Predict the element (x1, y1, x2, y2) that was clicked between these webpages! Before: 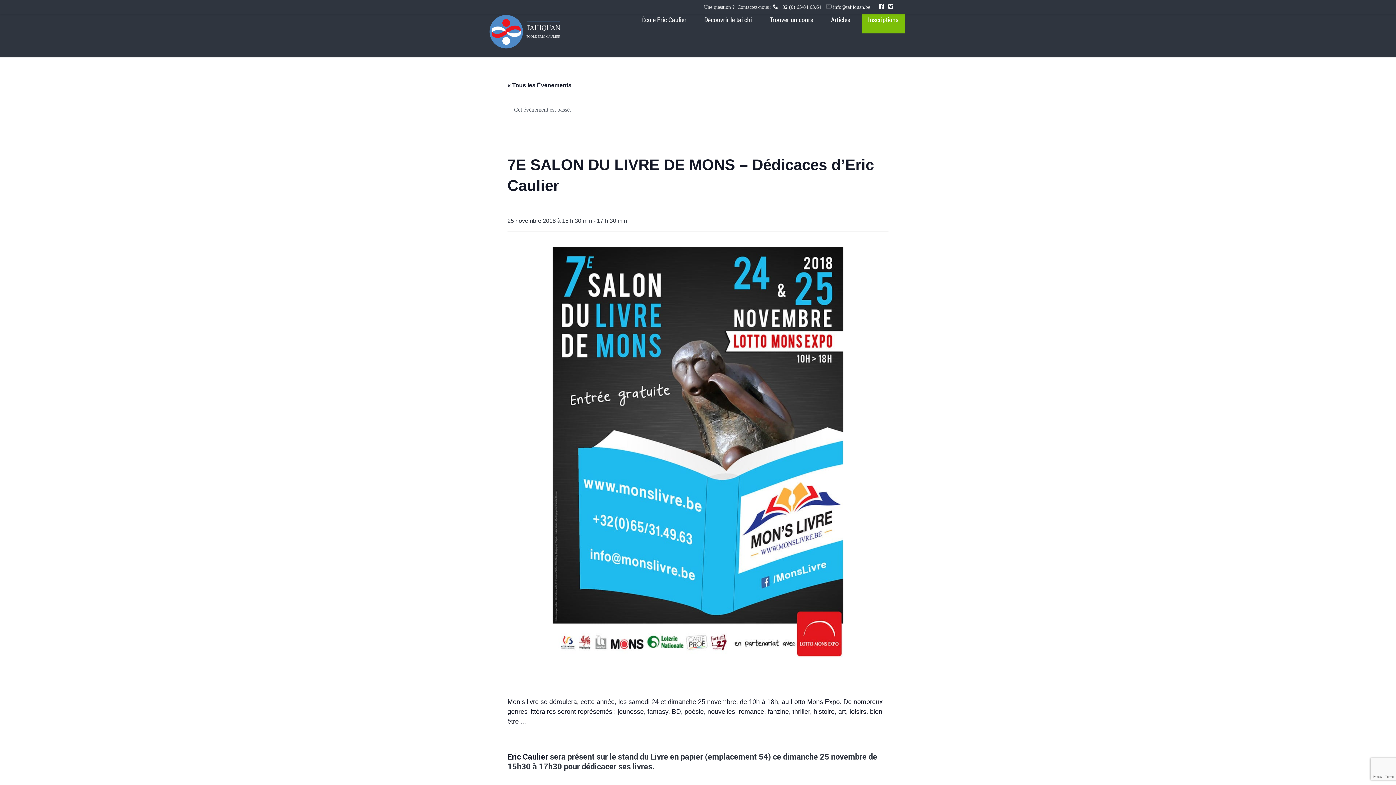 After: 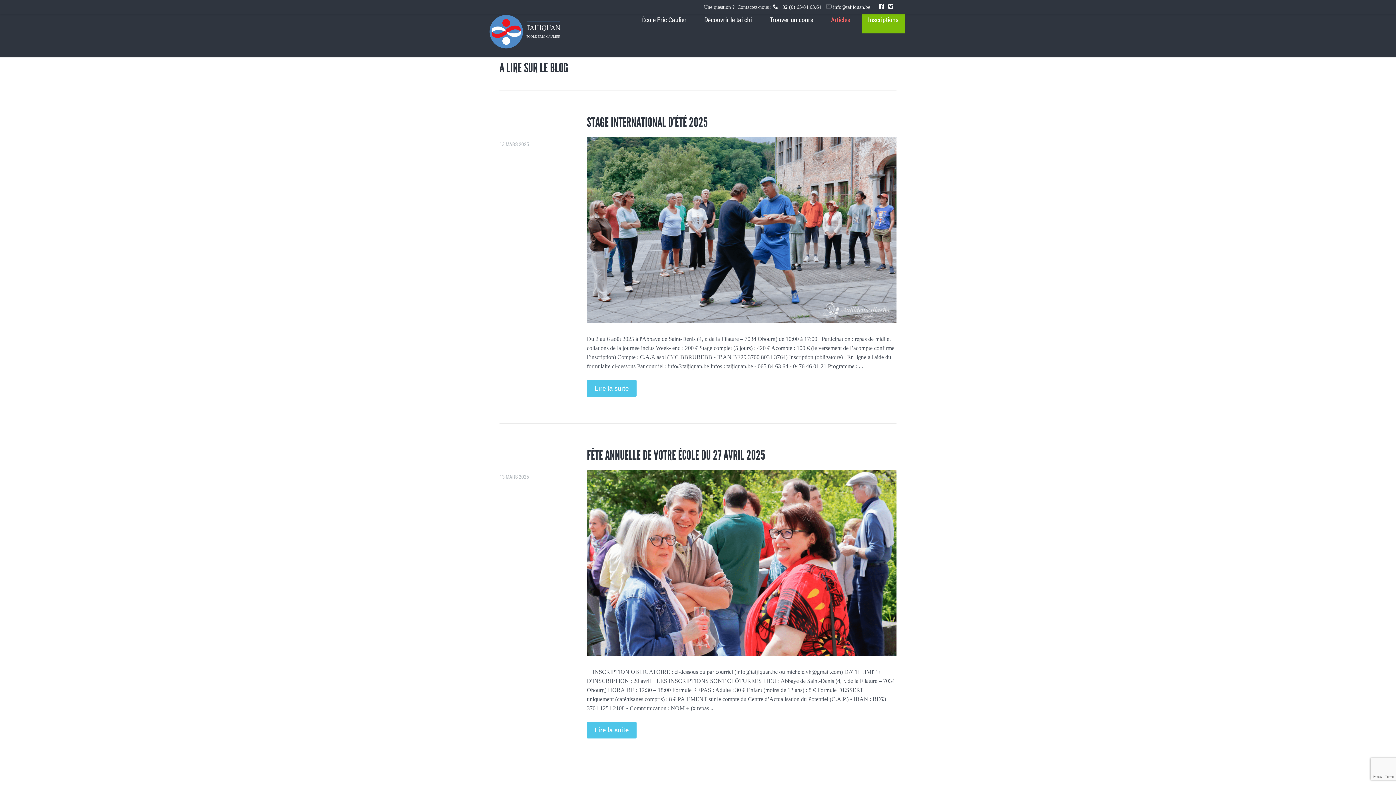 Action: bbox: (824, 7, 857, 33) label: Articles